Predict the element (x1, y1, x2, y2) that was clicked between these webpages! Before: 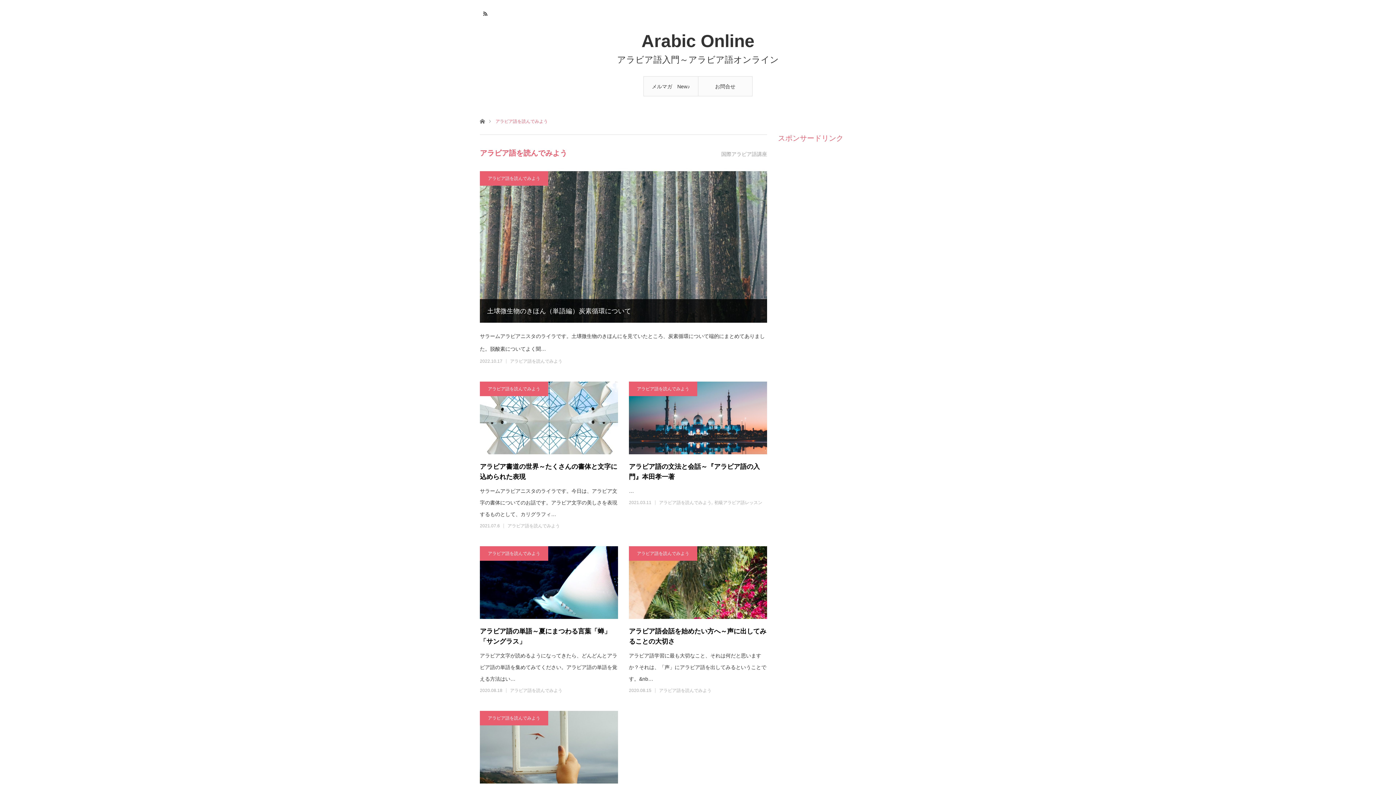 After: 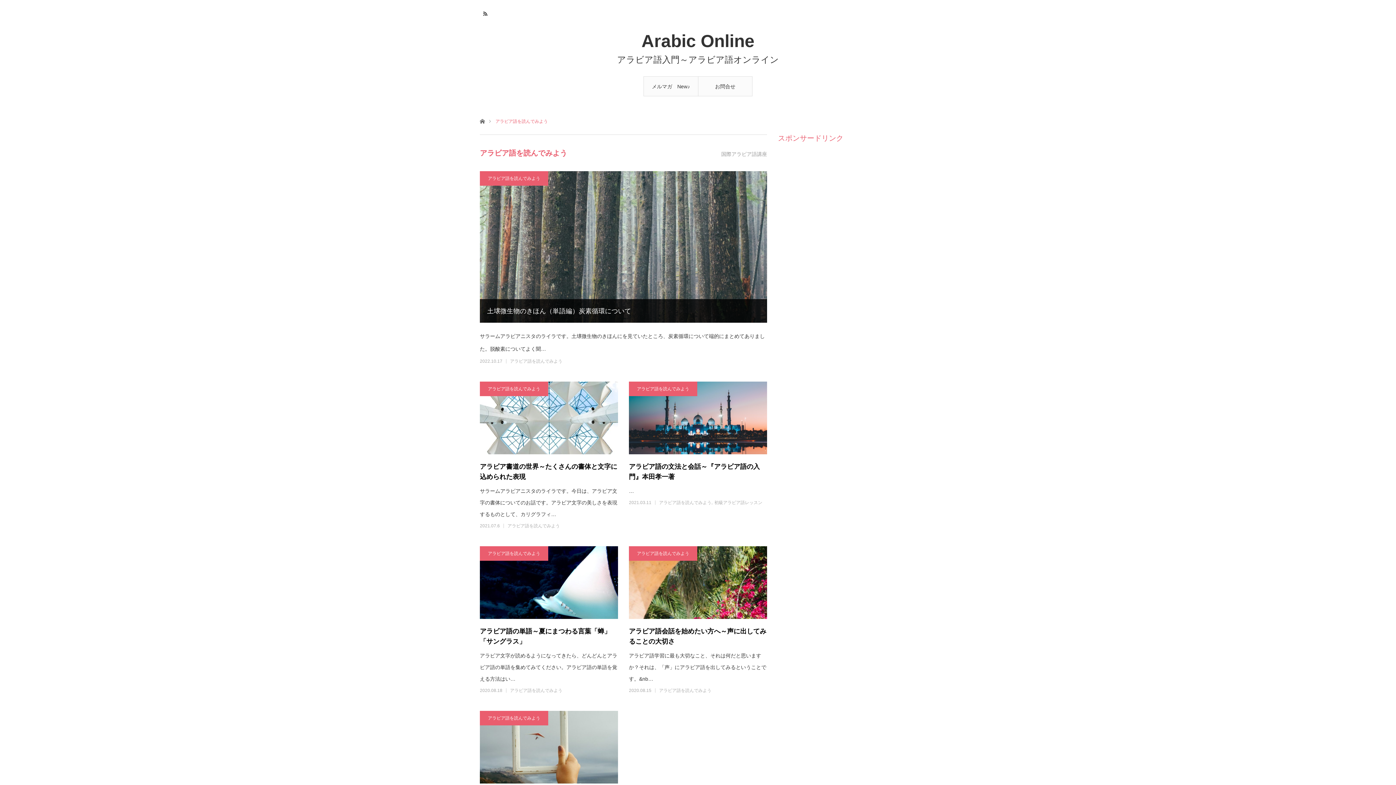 Action: bbox: (629, 381, 697, 396) label: アラビア語を読んでみよう